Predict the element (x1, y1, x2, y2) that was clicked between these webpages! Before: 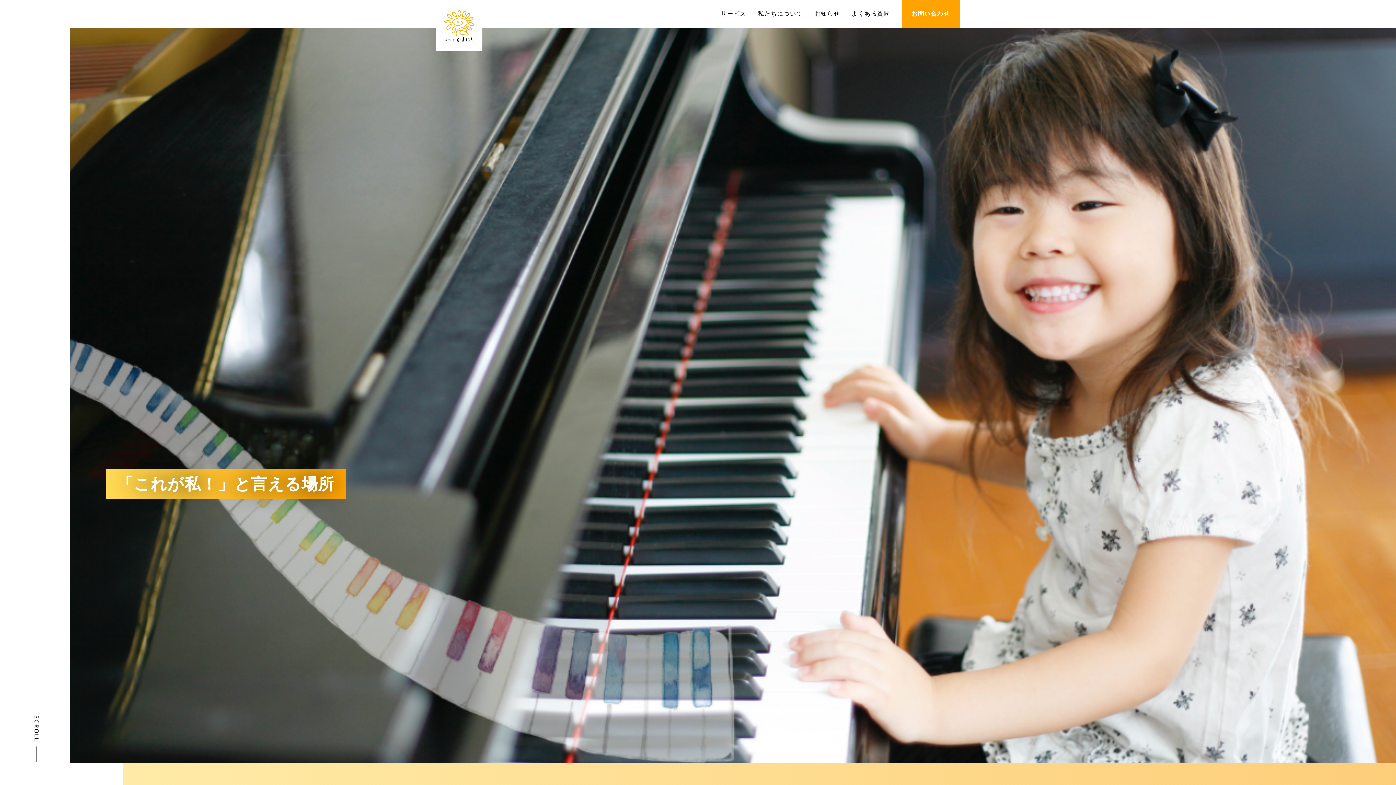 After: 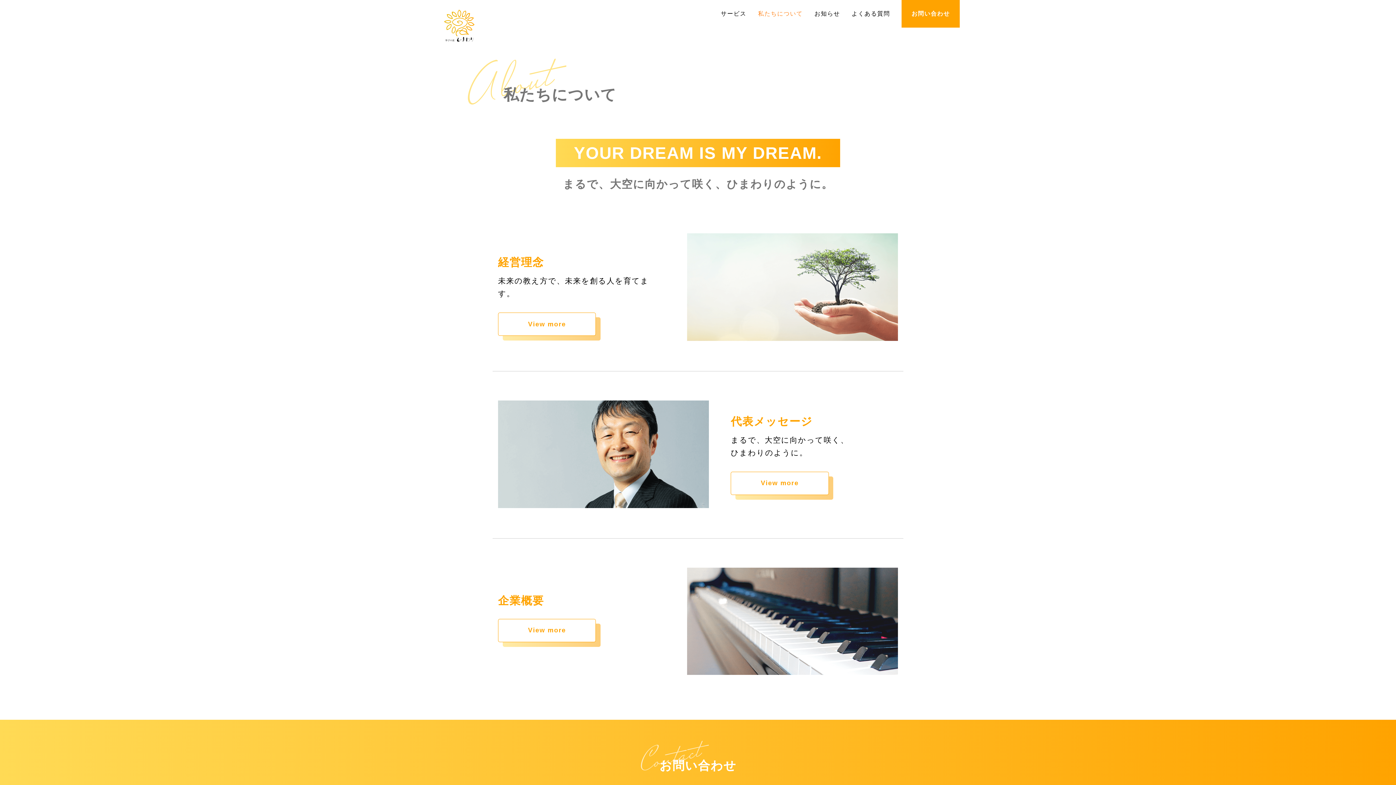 Action: bbox: (758, 9, 803, 18) label: 私たちについて